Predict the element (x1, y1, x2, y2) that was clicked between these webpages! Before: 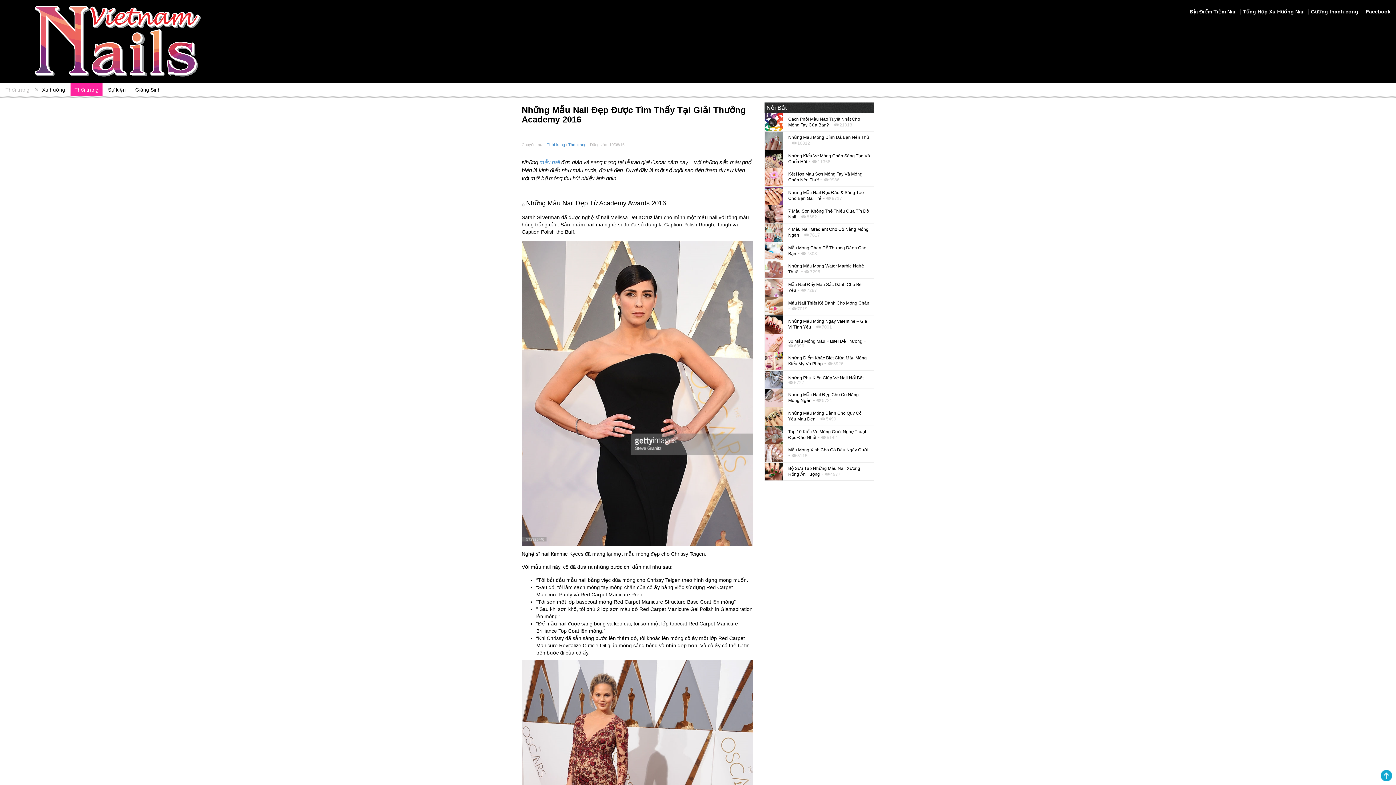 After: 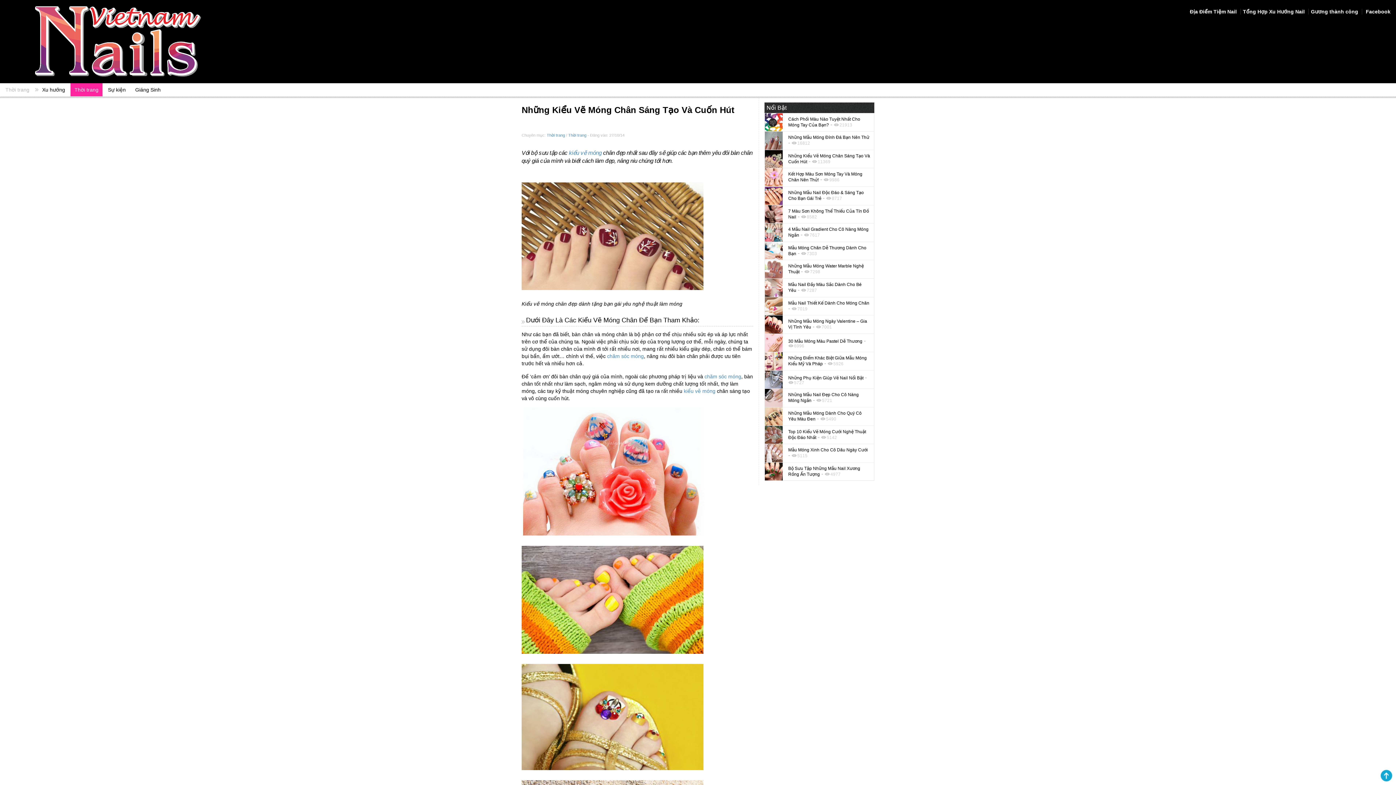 Action: bbox: (764, 150, 782, 168)